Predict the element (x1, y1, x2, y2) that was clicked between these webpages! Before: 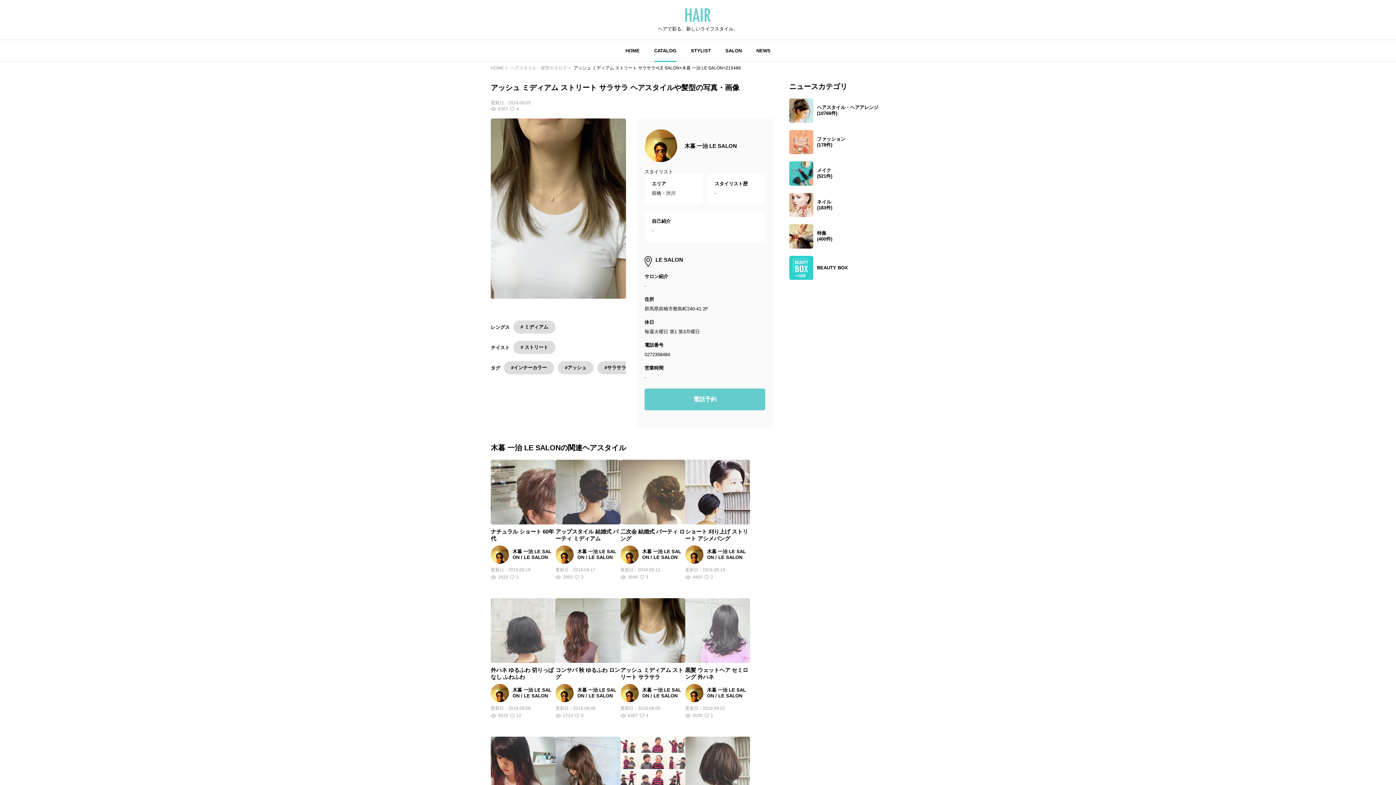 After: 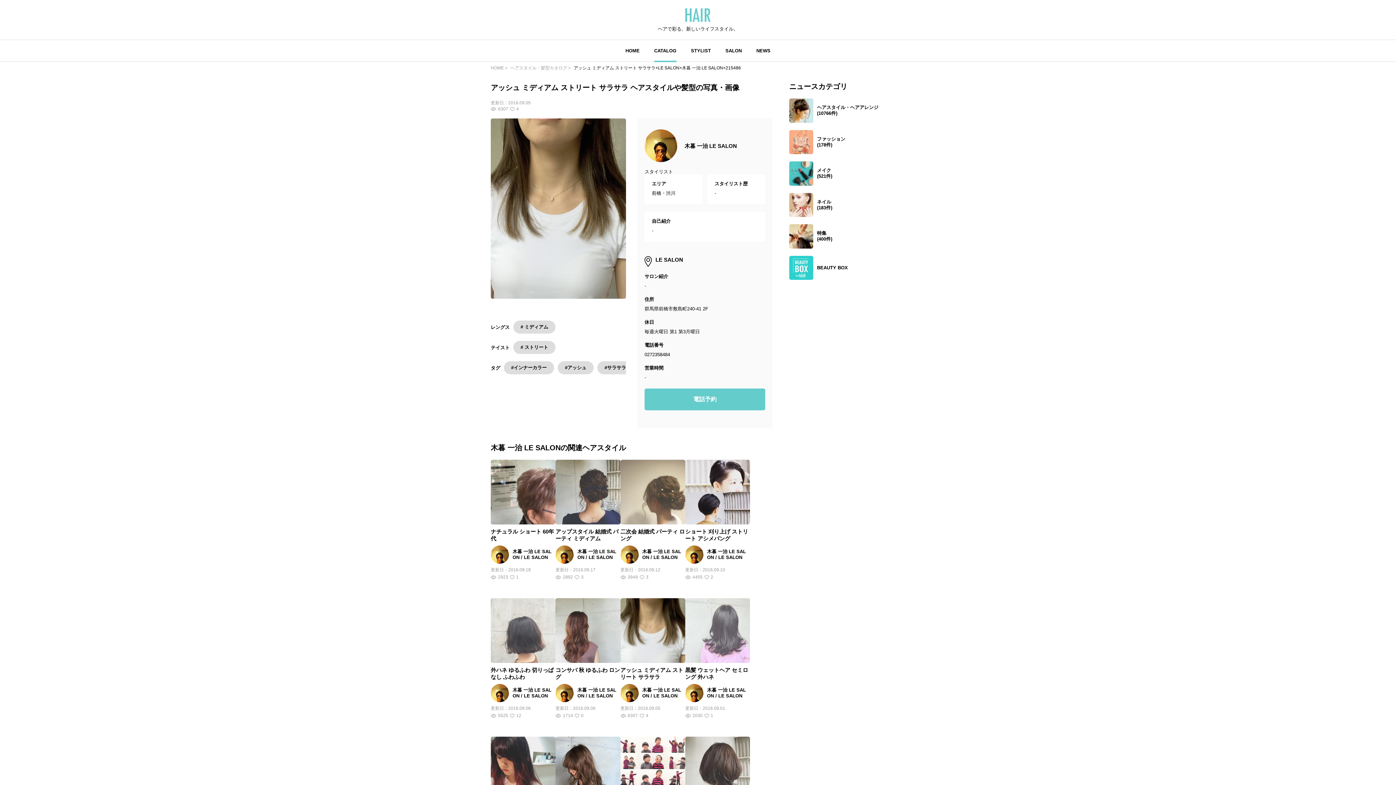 Action: bbox: (644, 388, 765, 410) label: 電話予約